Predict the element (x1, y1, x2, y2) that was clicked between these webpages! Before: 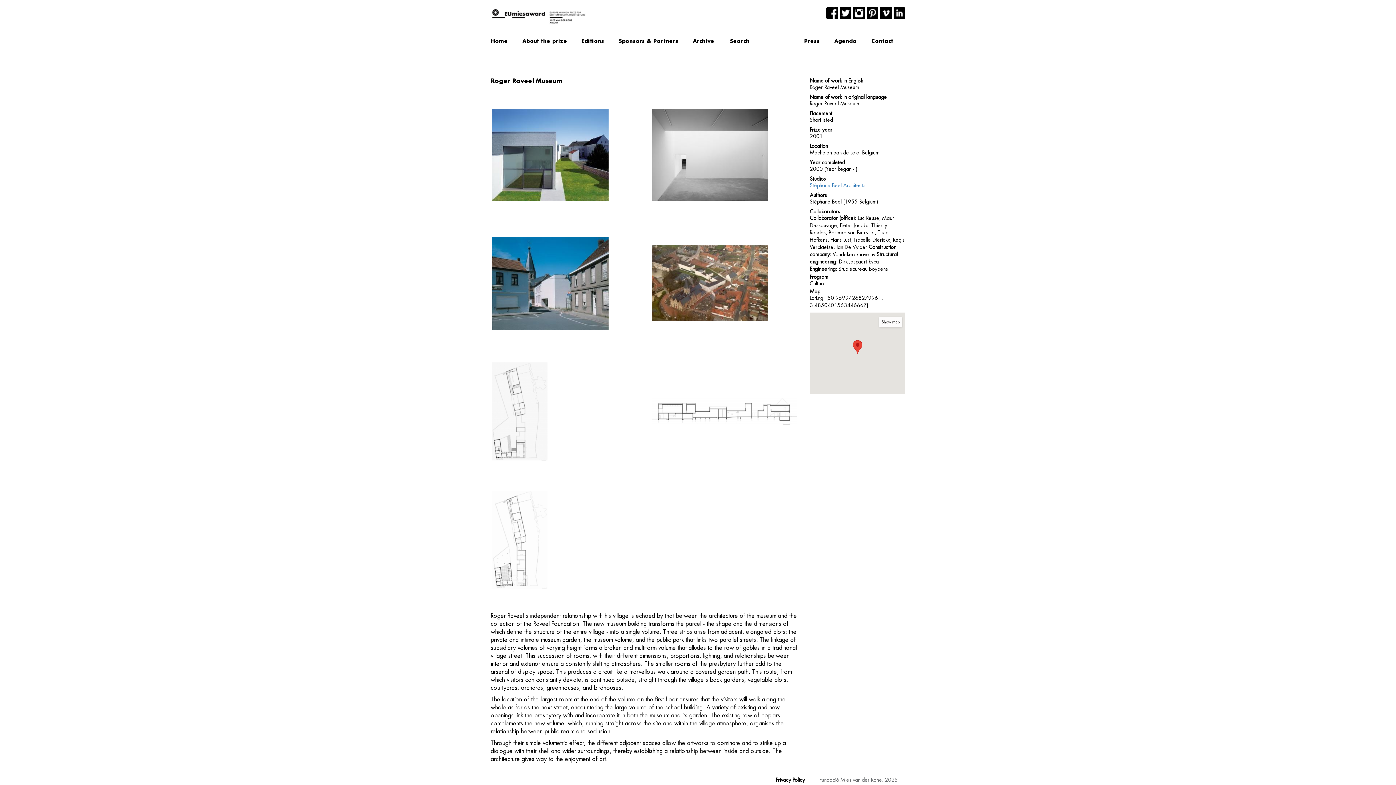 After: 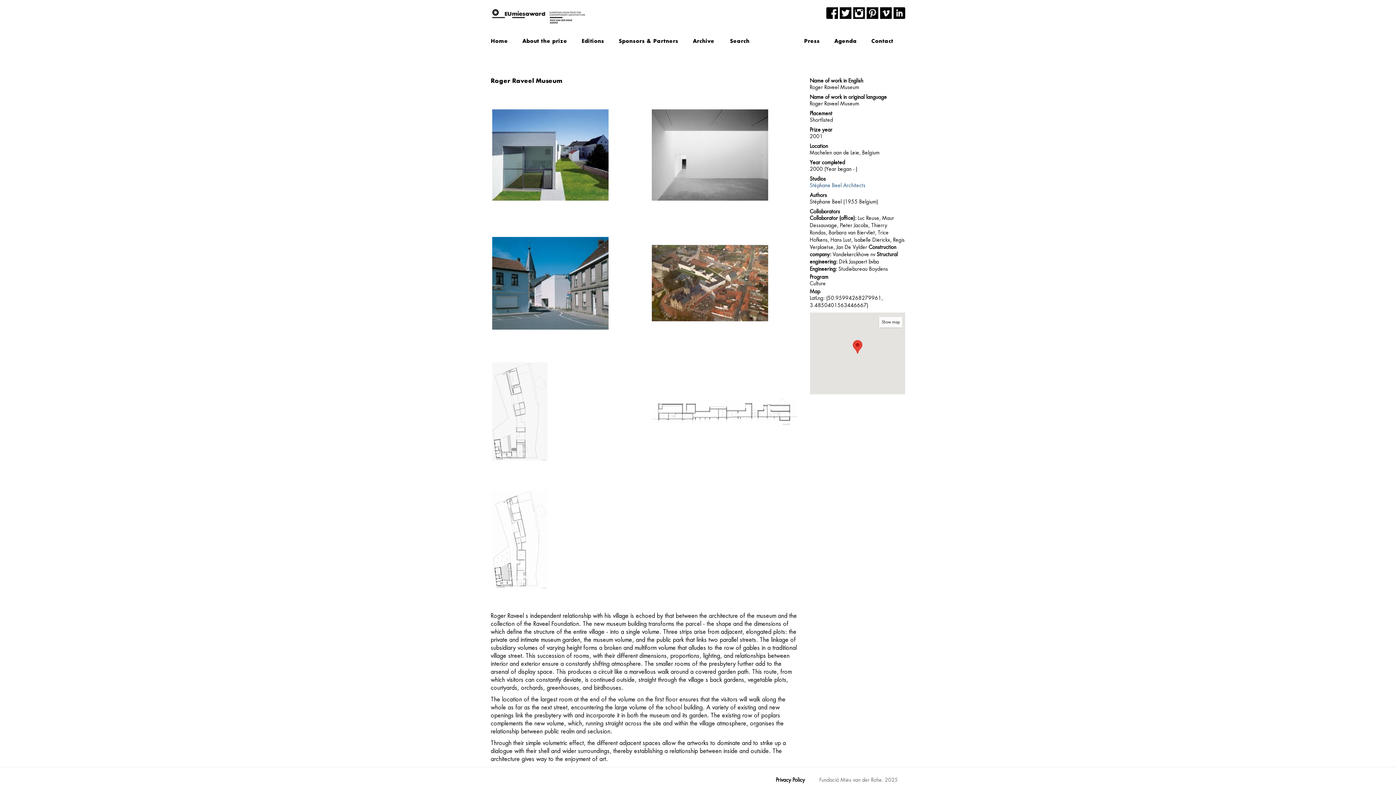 Action: label: Stéphane Beel Architects bbox: (810, 182, 865, 188)